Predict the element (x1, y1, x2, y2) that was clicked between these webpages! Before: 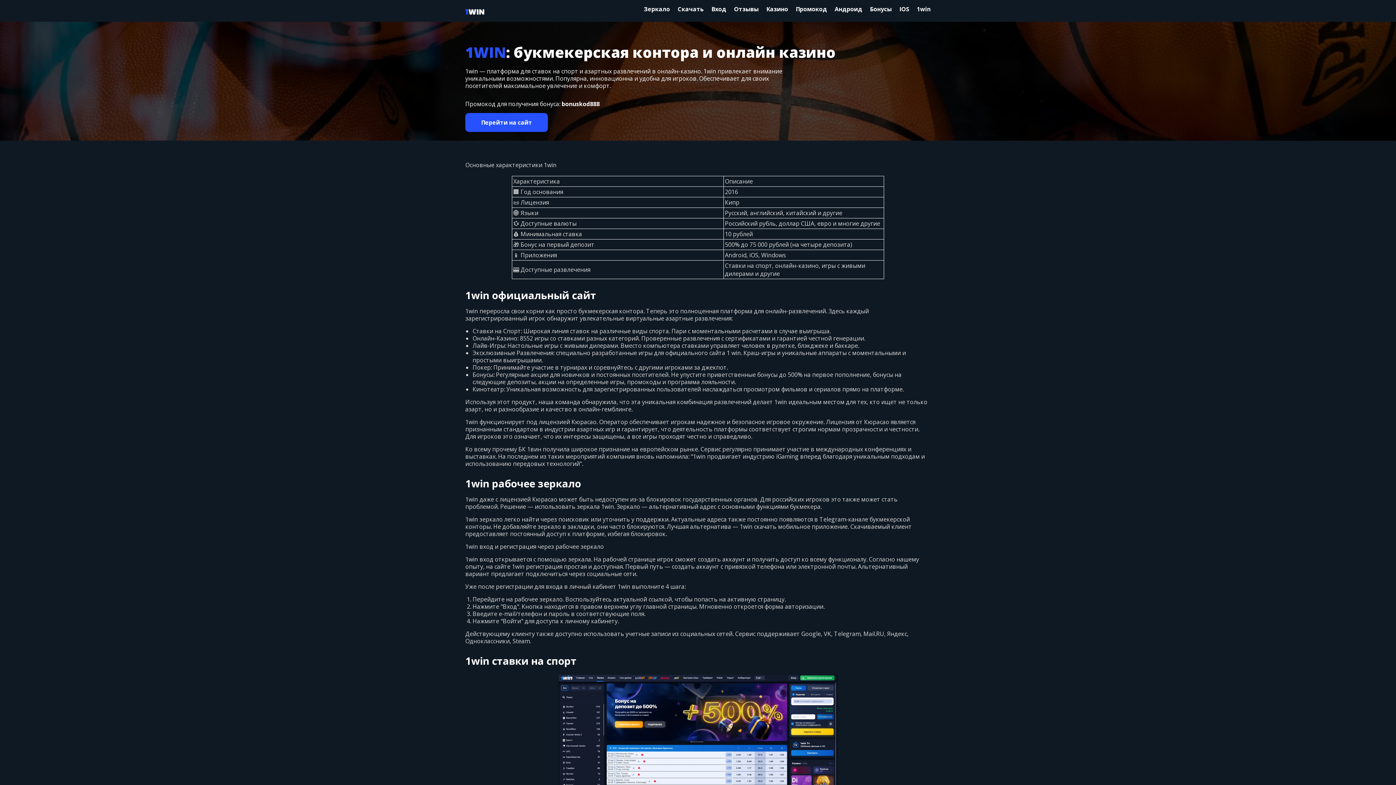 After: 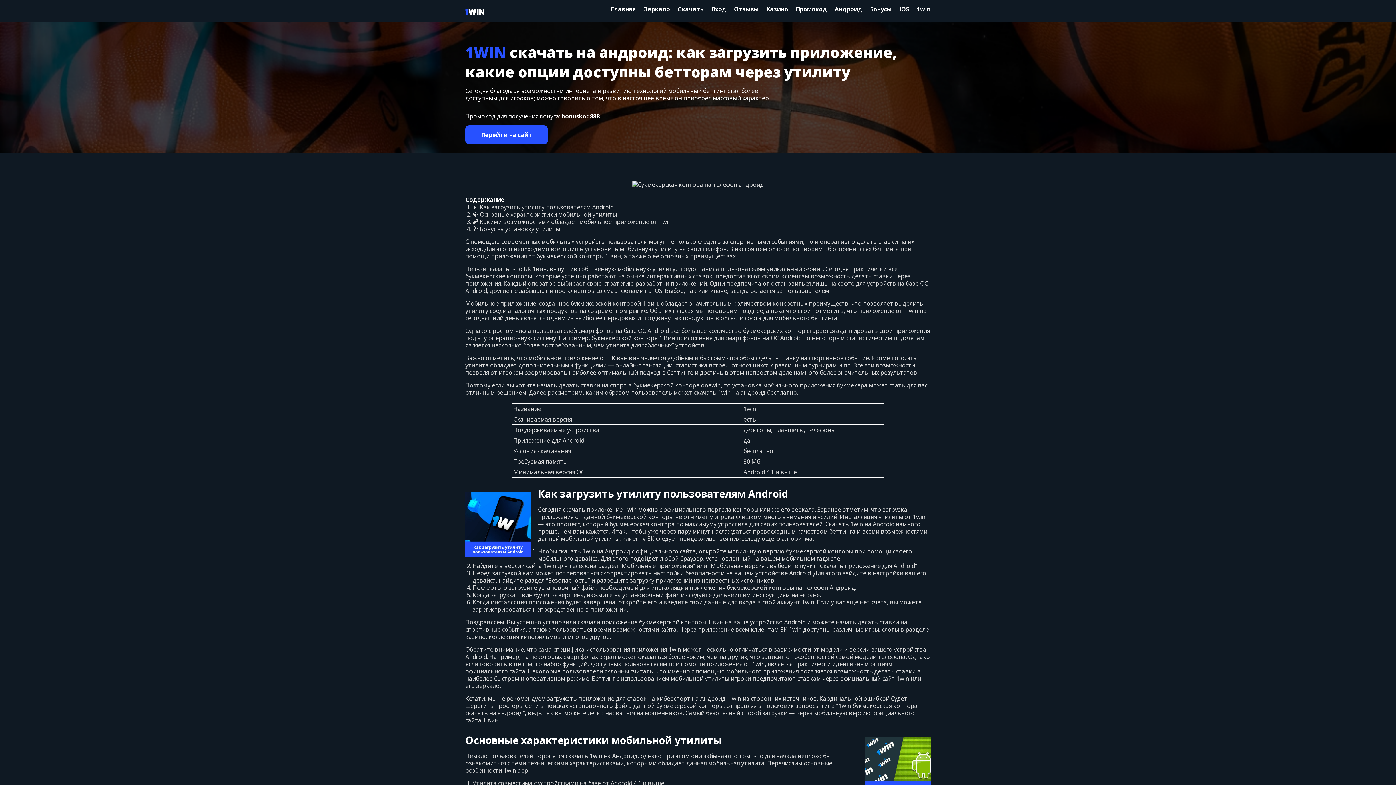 Action: bbox: (834, 5, 862, 13) label: Андроид